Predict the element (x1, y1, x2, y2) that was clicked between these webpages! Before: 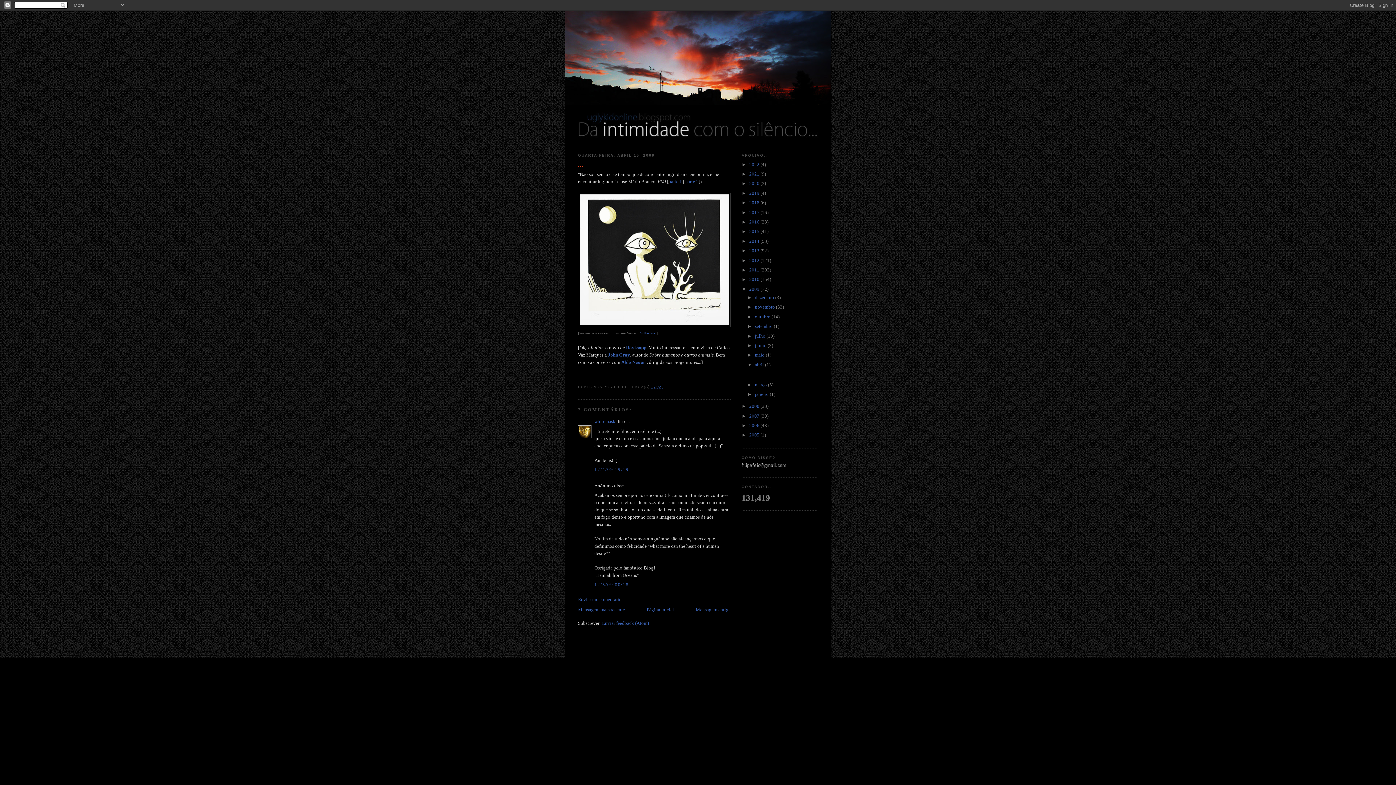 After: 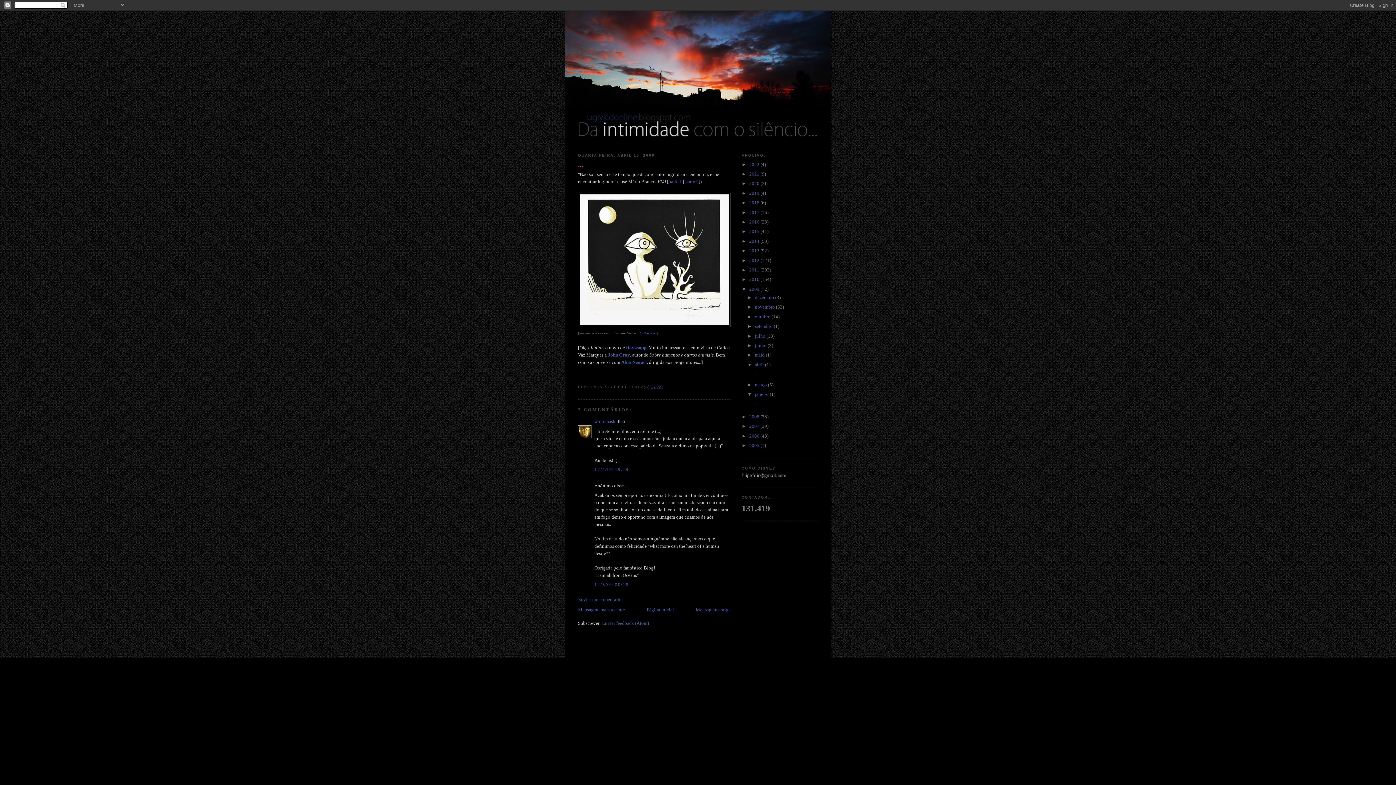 Action: label: ►   bbox: (747, 391, 755, 397)